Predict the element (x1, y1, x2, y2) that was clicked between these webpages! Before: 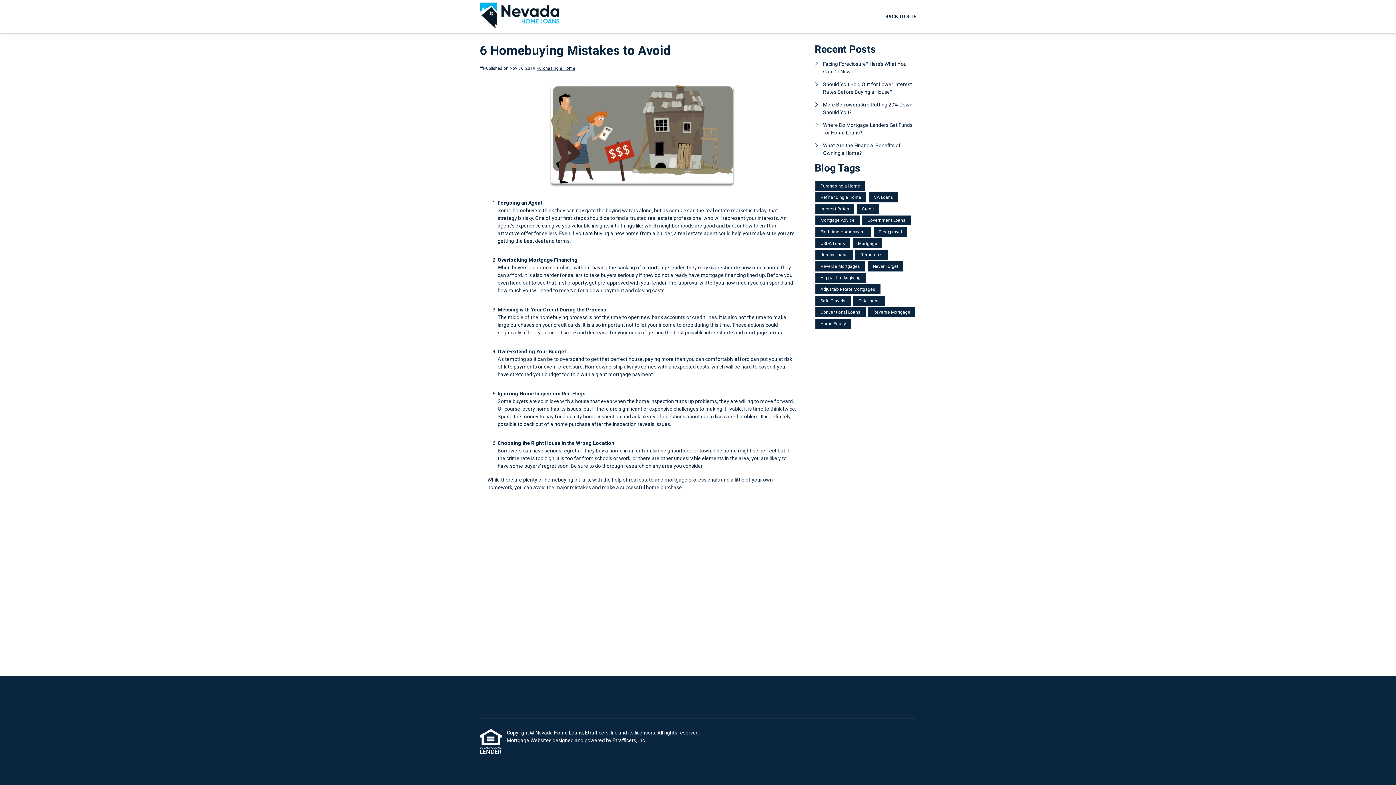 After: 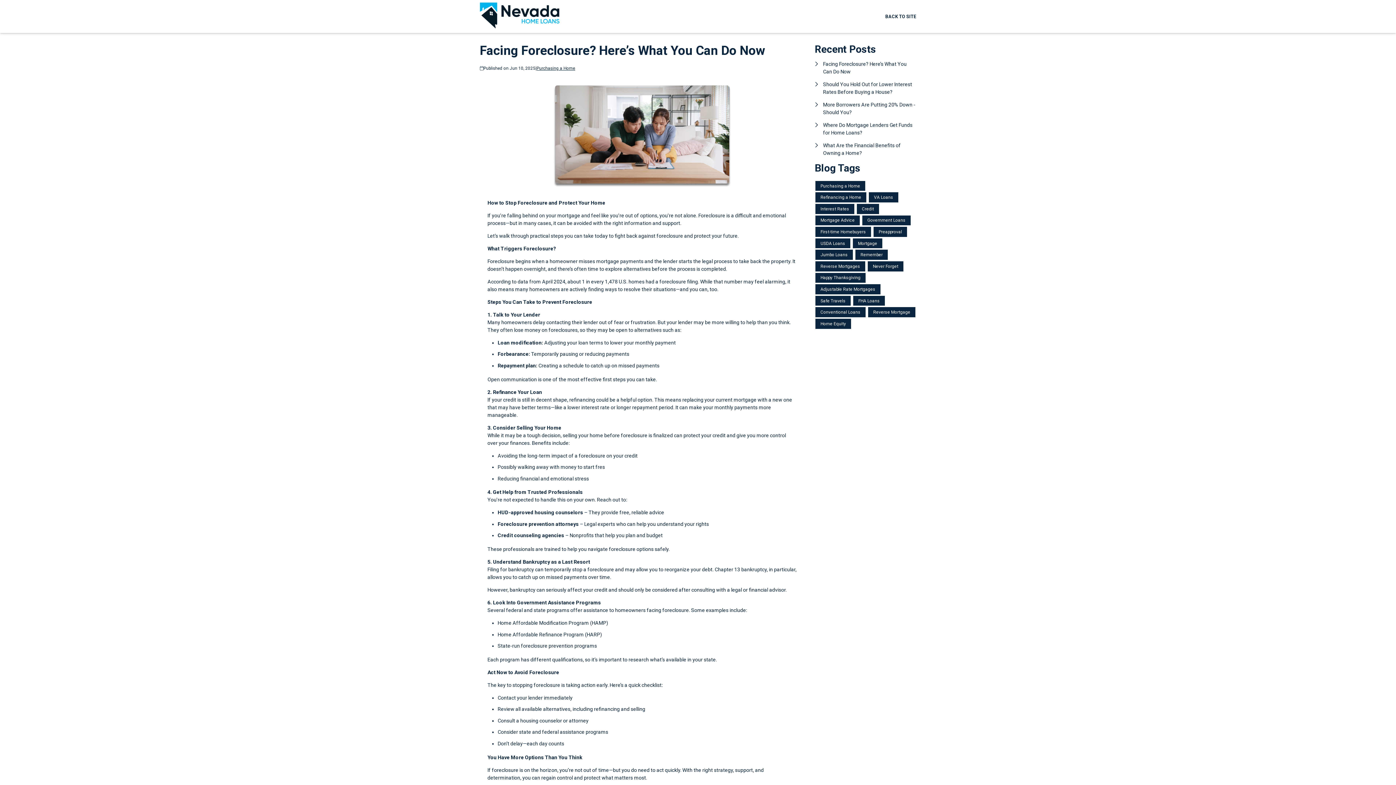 Action: label: Facing Foreclosure? Here’s What You Can Do Now bbox: (814, 60, 916, 75)